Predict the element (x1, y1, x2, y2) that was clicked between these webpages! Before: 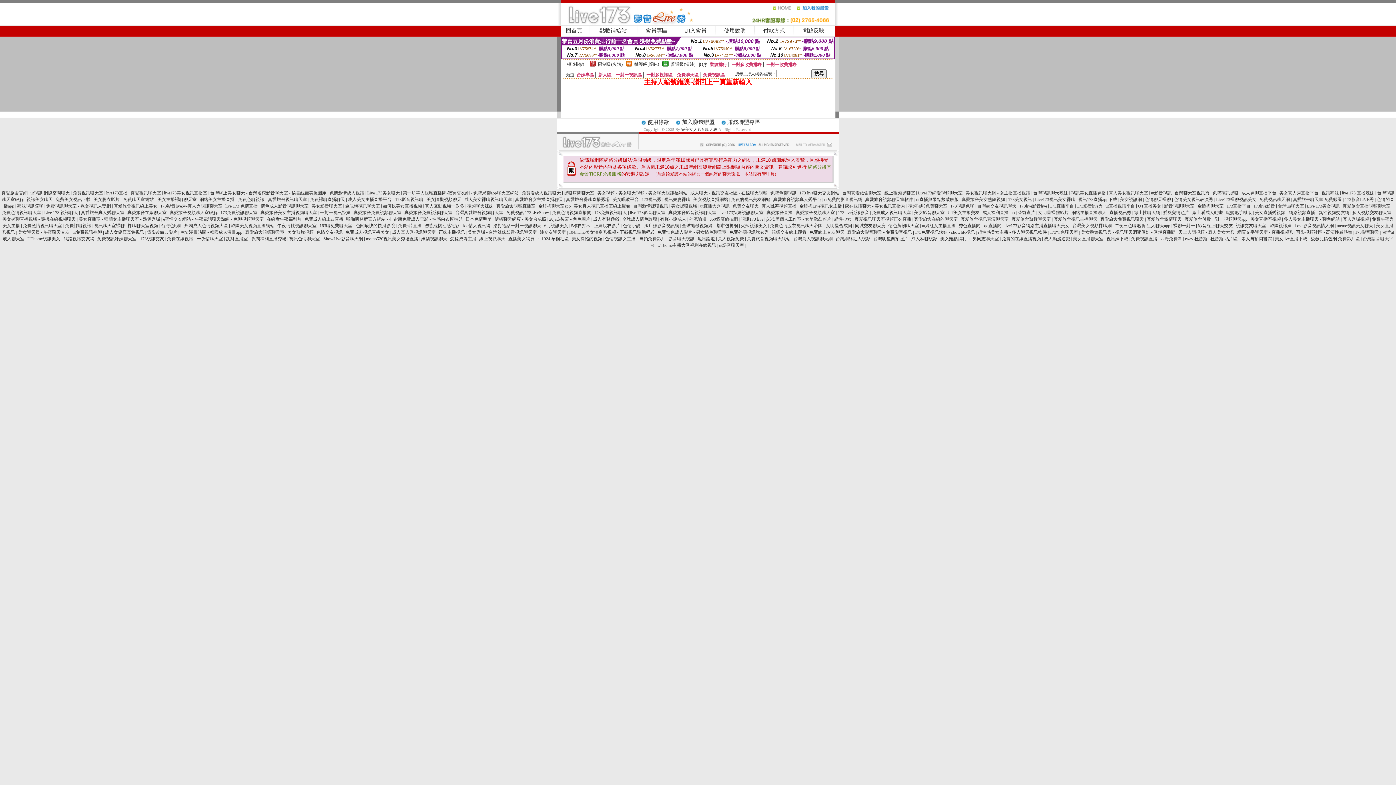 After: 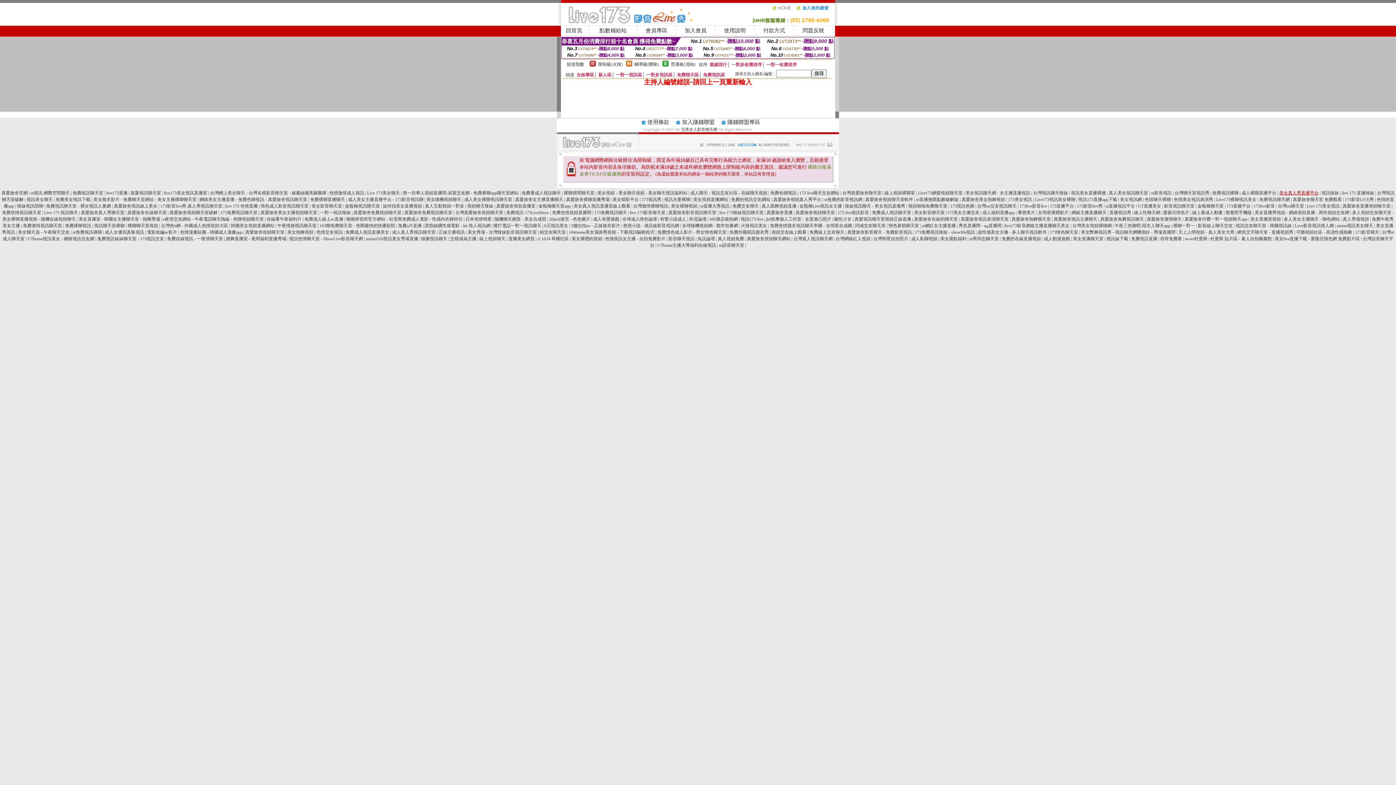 Action: label: 美女真人秀直播平台 bbox: (1279, 190, 1318, 195)